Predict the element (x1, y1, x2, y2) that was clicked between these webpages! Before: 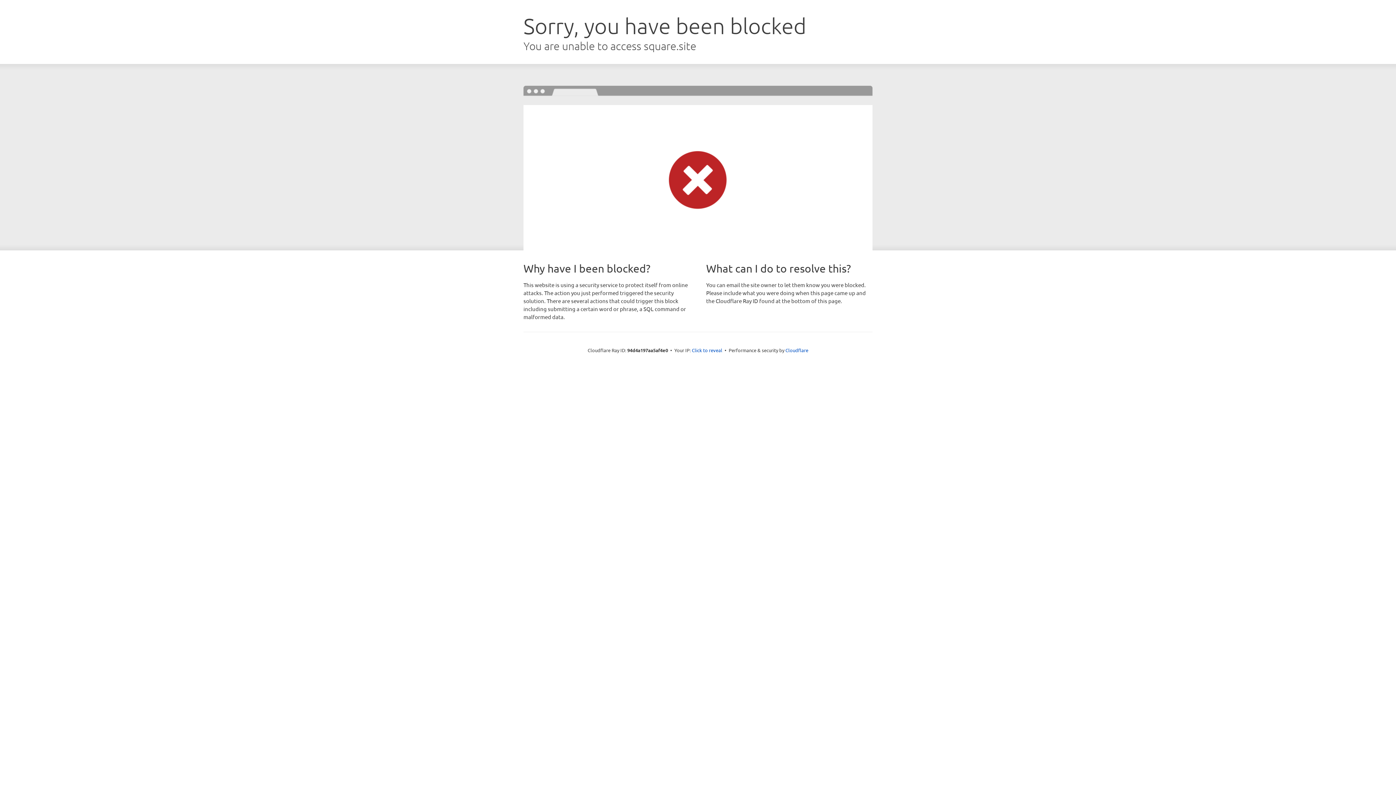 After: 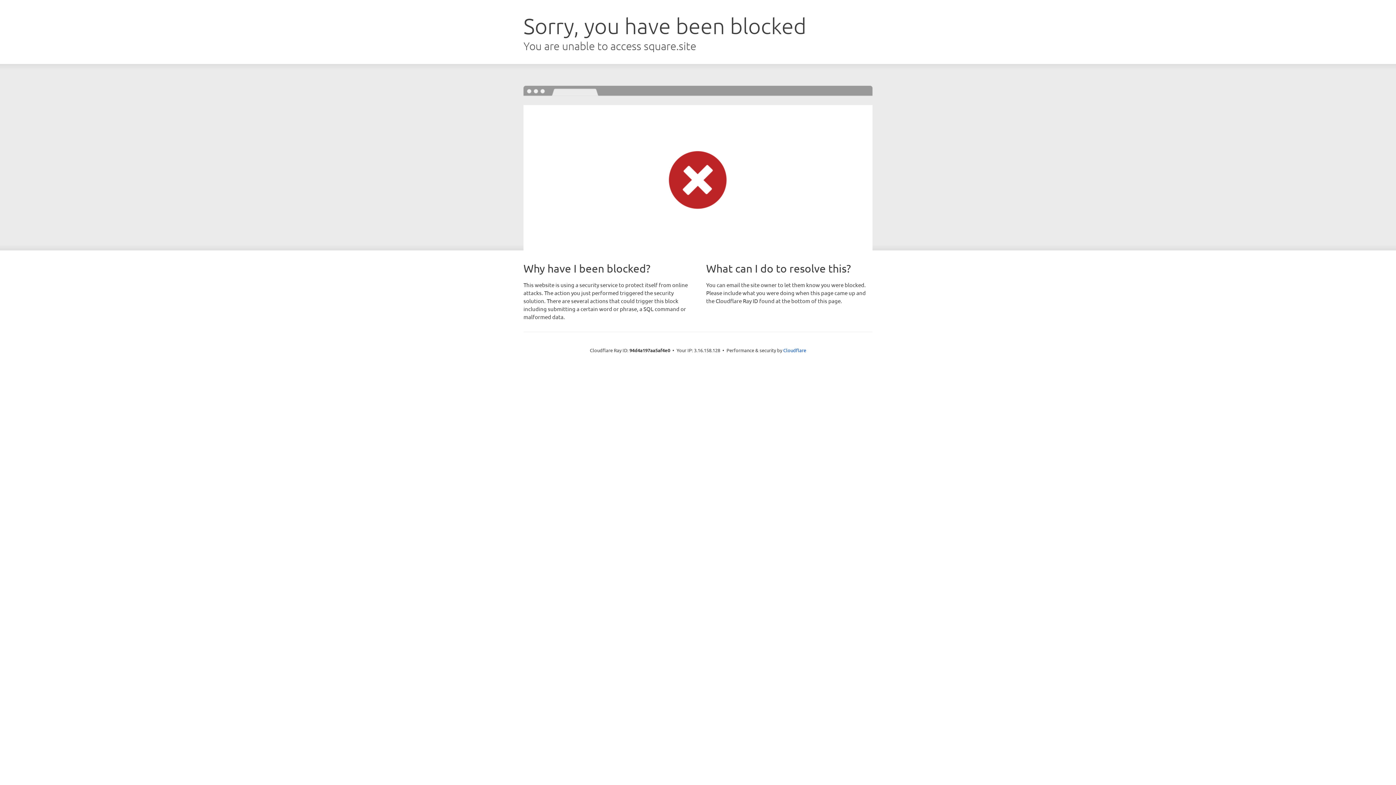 Action: bbox: (692, 346, 722, 353) label: Click to reveal